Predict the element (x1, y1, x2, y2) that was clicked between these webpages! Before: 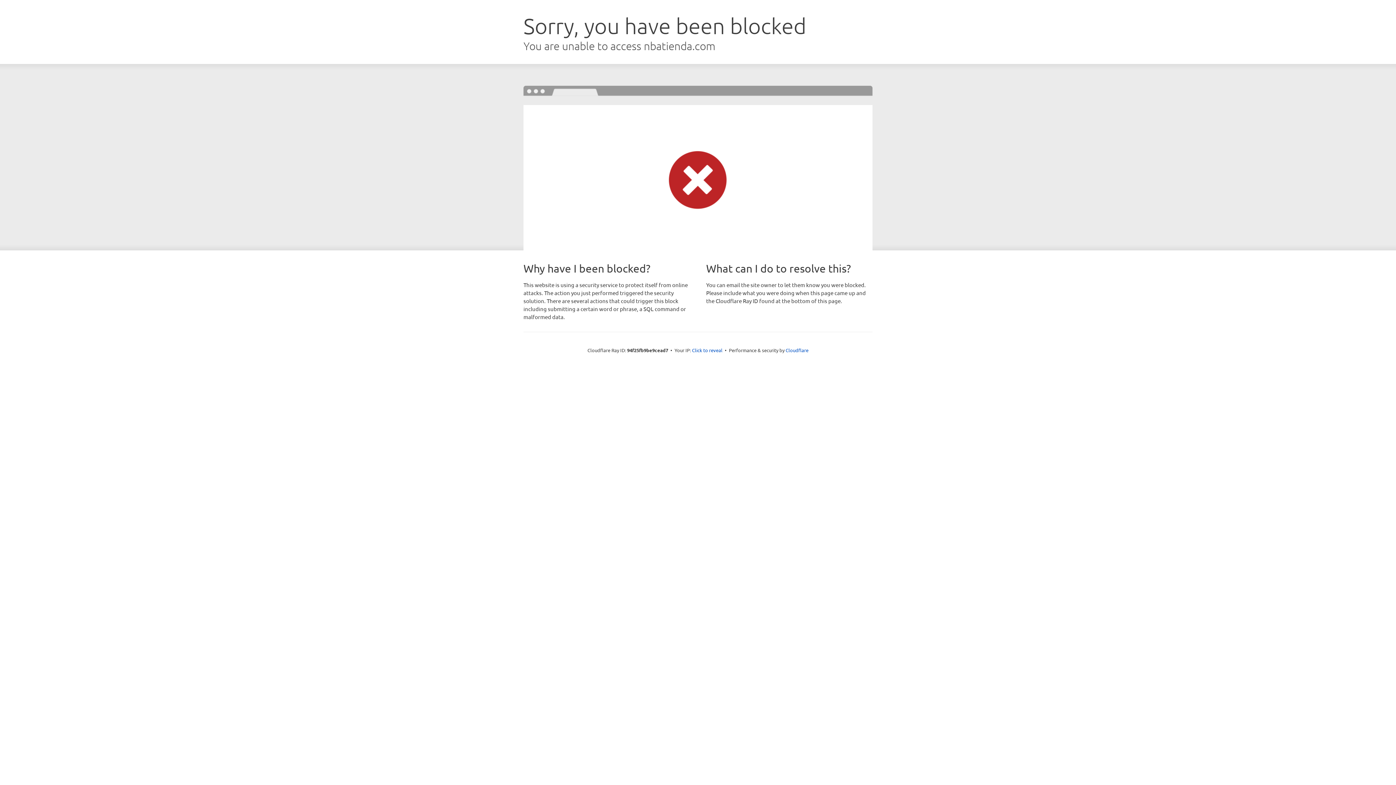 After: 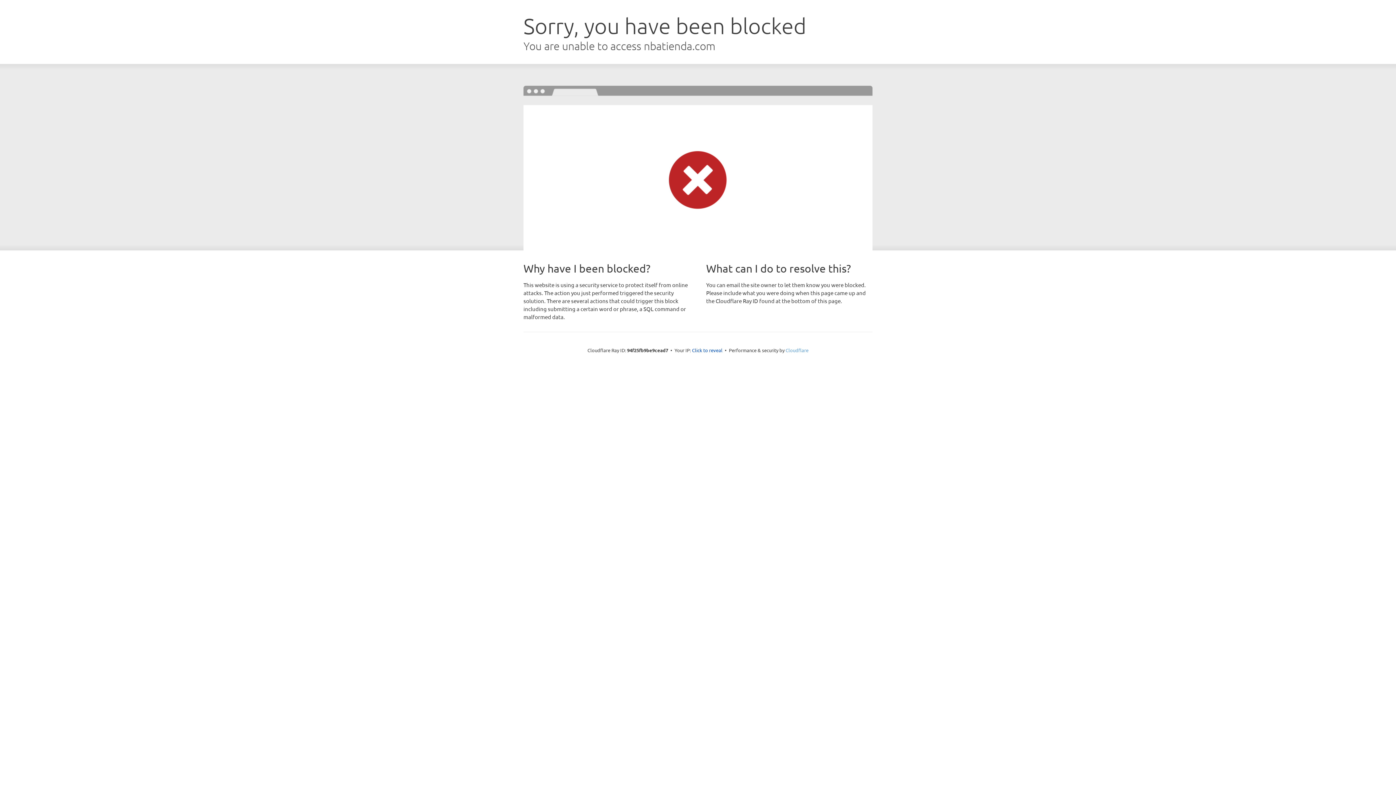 Action: bbox: (785, 347, 808, 353) label: Cloudflare